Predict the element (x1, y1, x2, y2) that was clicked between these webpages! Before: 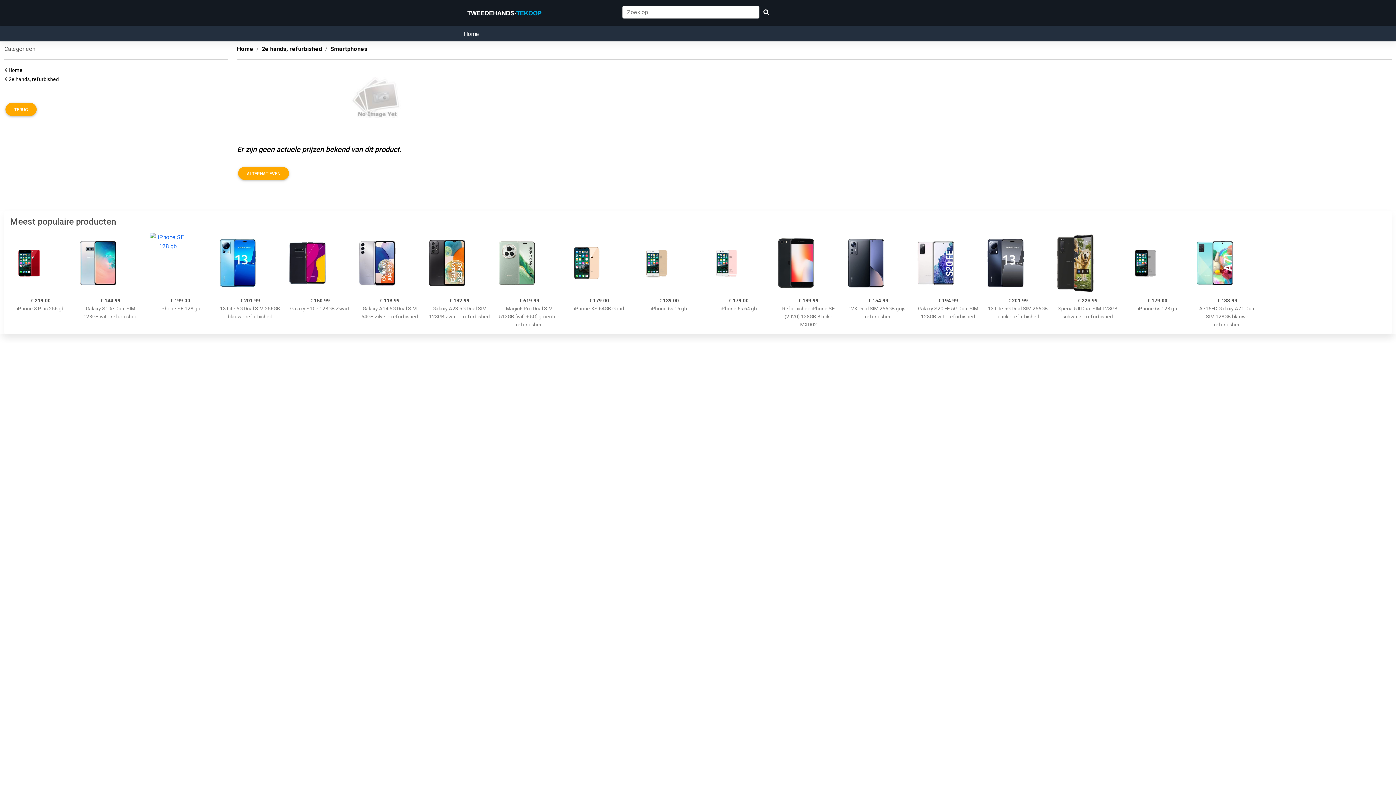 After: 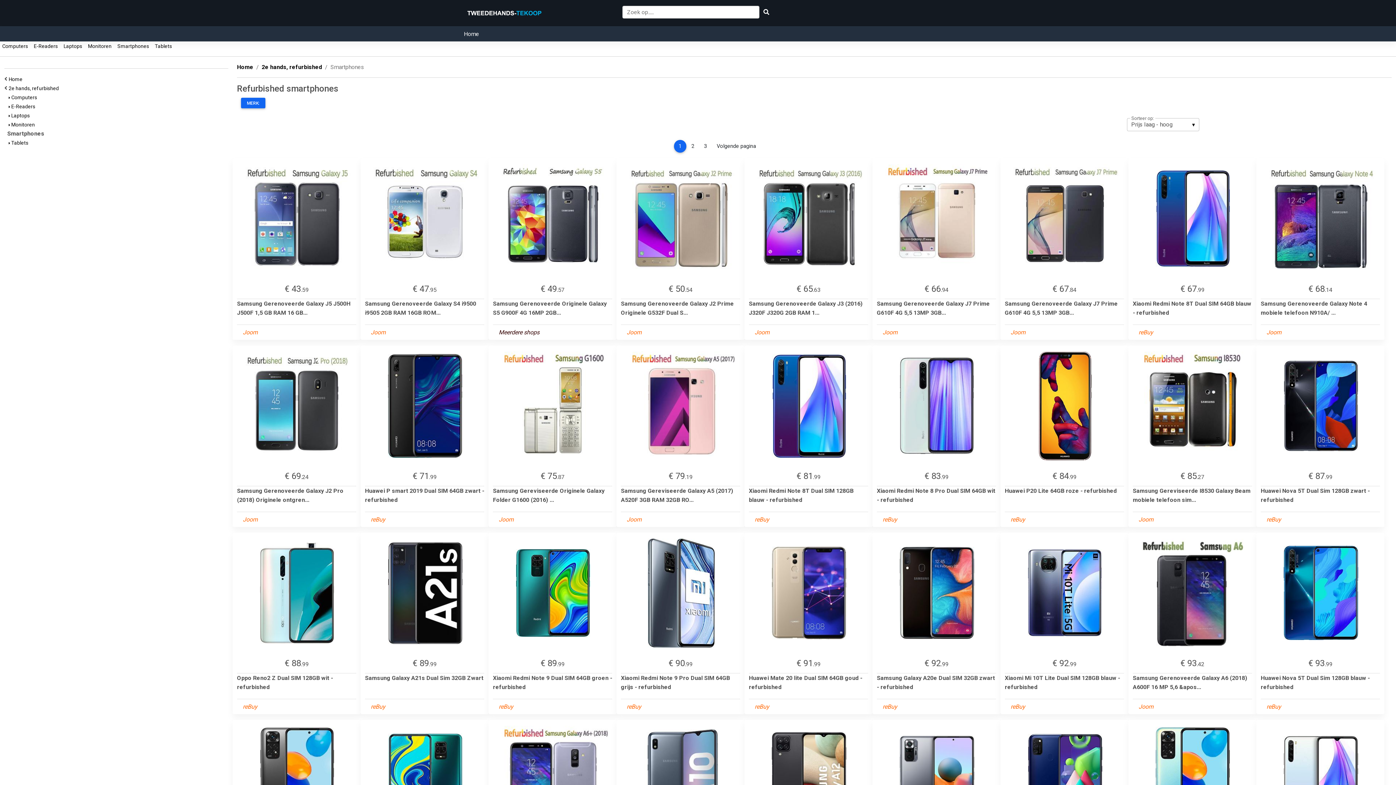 Action: label: ALTERNATIEVEN bbox: (238, 166, 289, 180)